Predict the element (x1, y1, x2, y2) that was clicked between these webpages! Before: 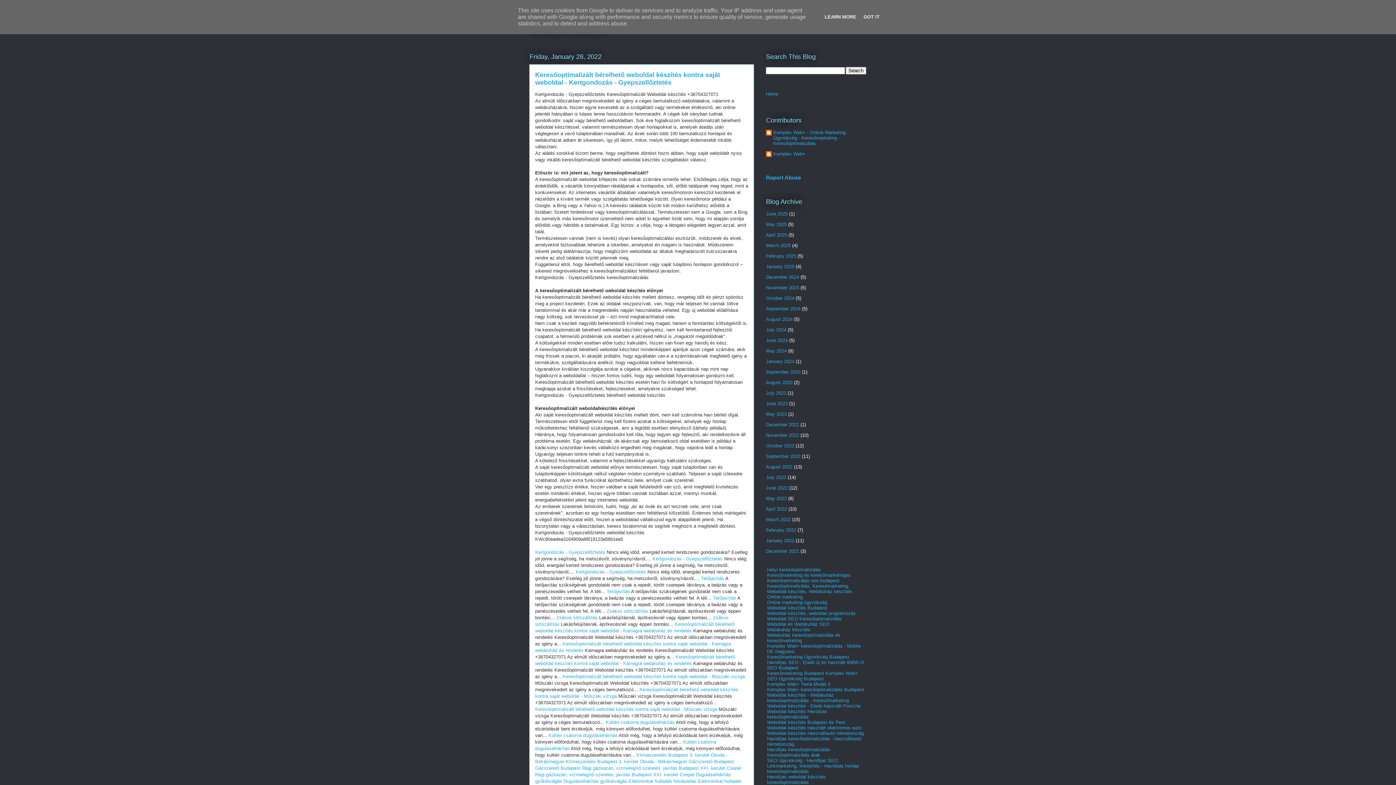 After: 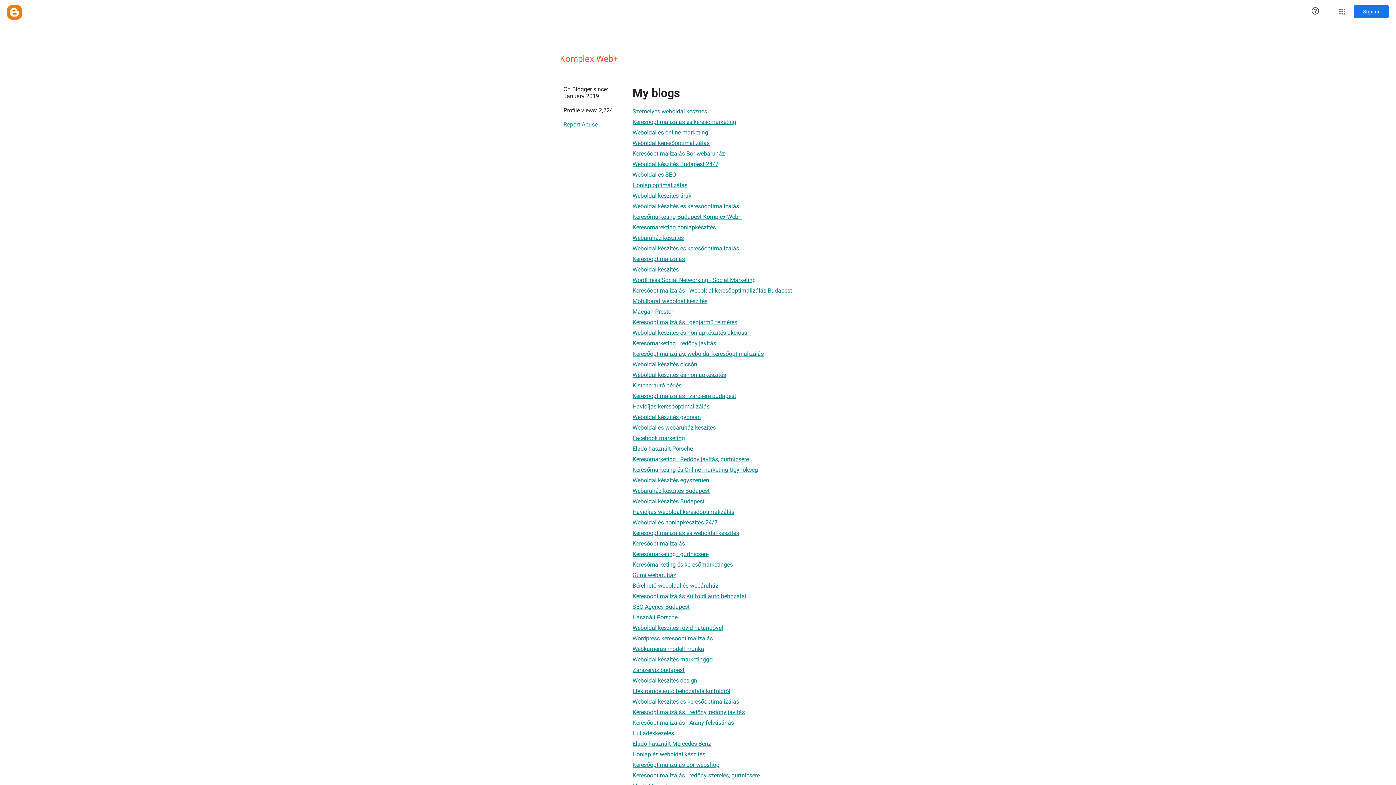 Action: bbox: (766, 151, 805, 158) label: Komplex Web+